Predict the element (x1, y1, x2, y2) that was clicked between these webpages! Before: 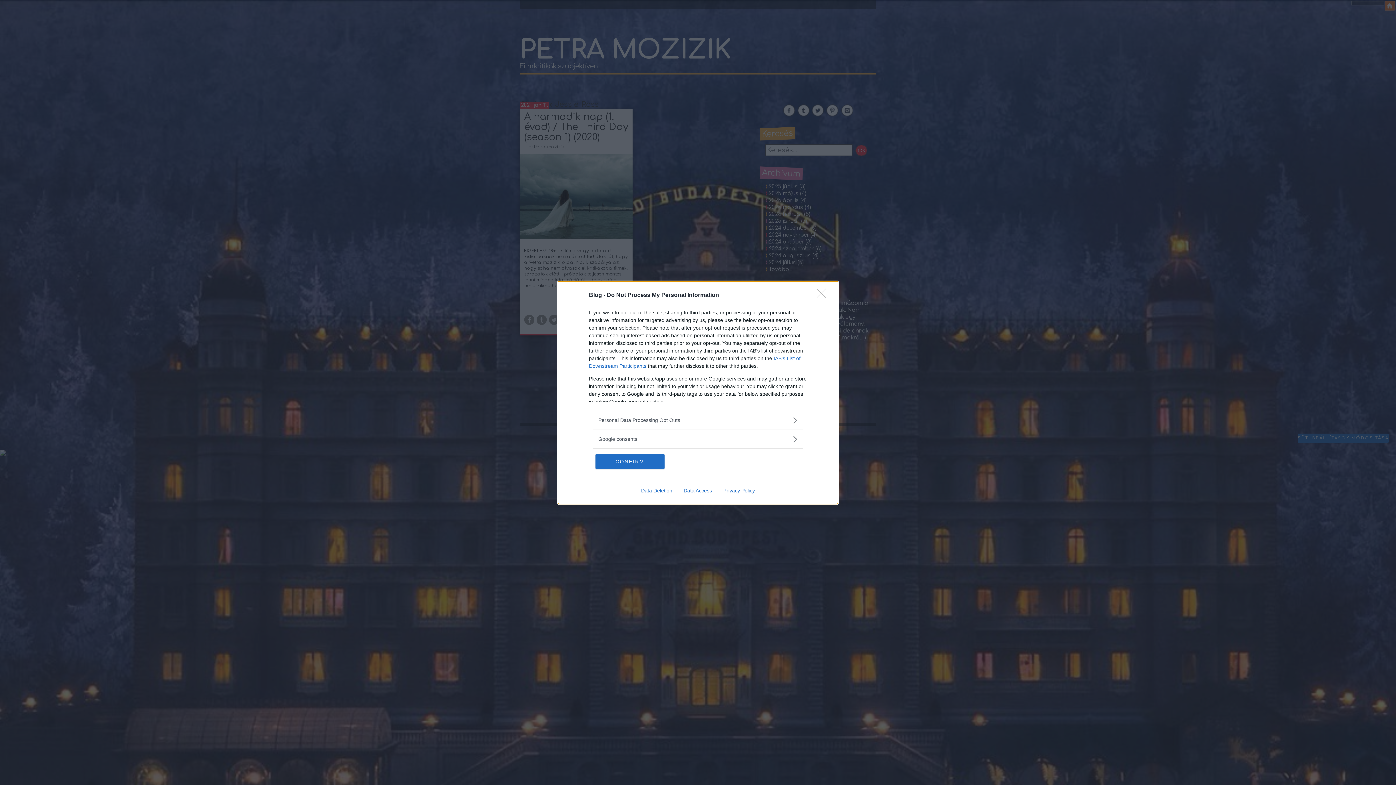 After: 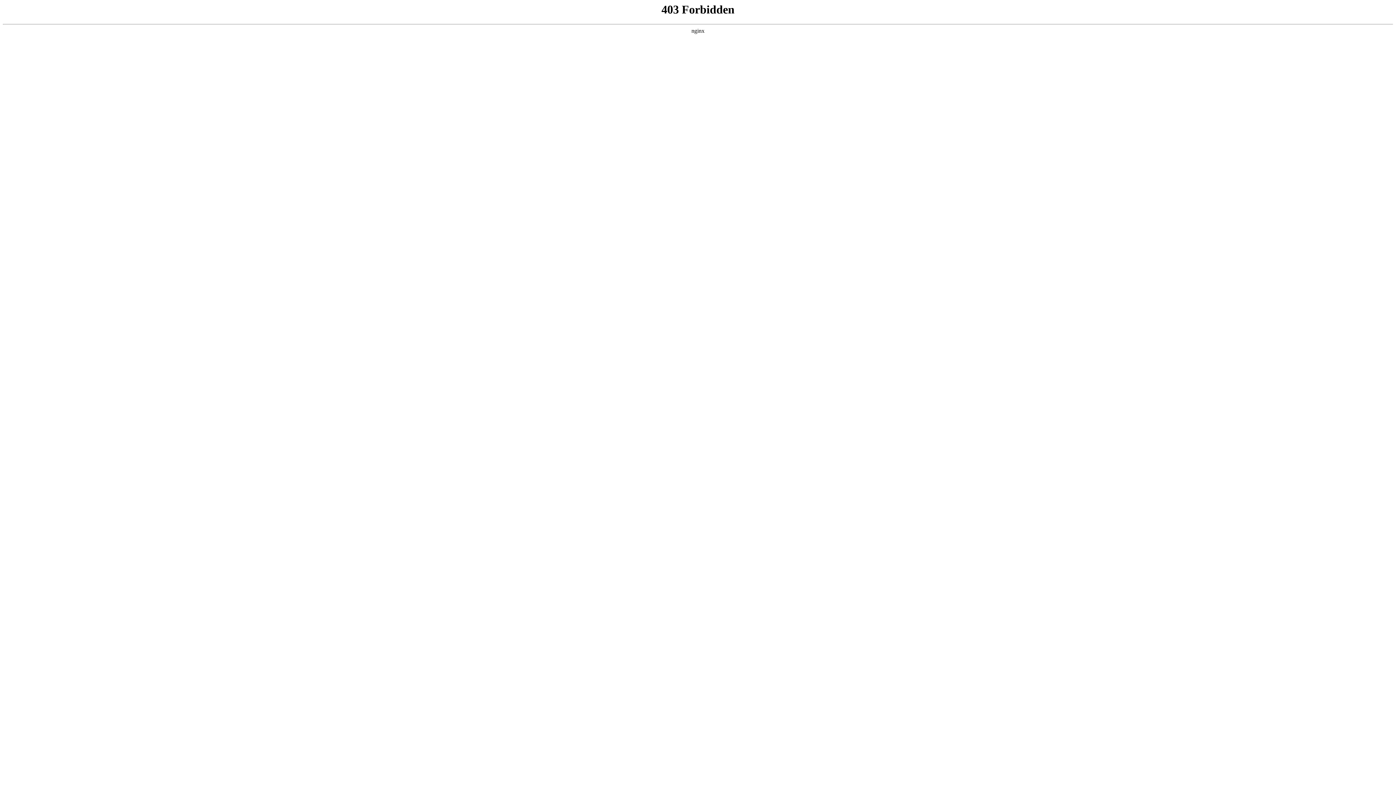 Action: bbox: (717, 487, 760, 493) label: Privacy Policy